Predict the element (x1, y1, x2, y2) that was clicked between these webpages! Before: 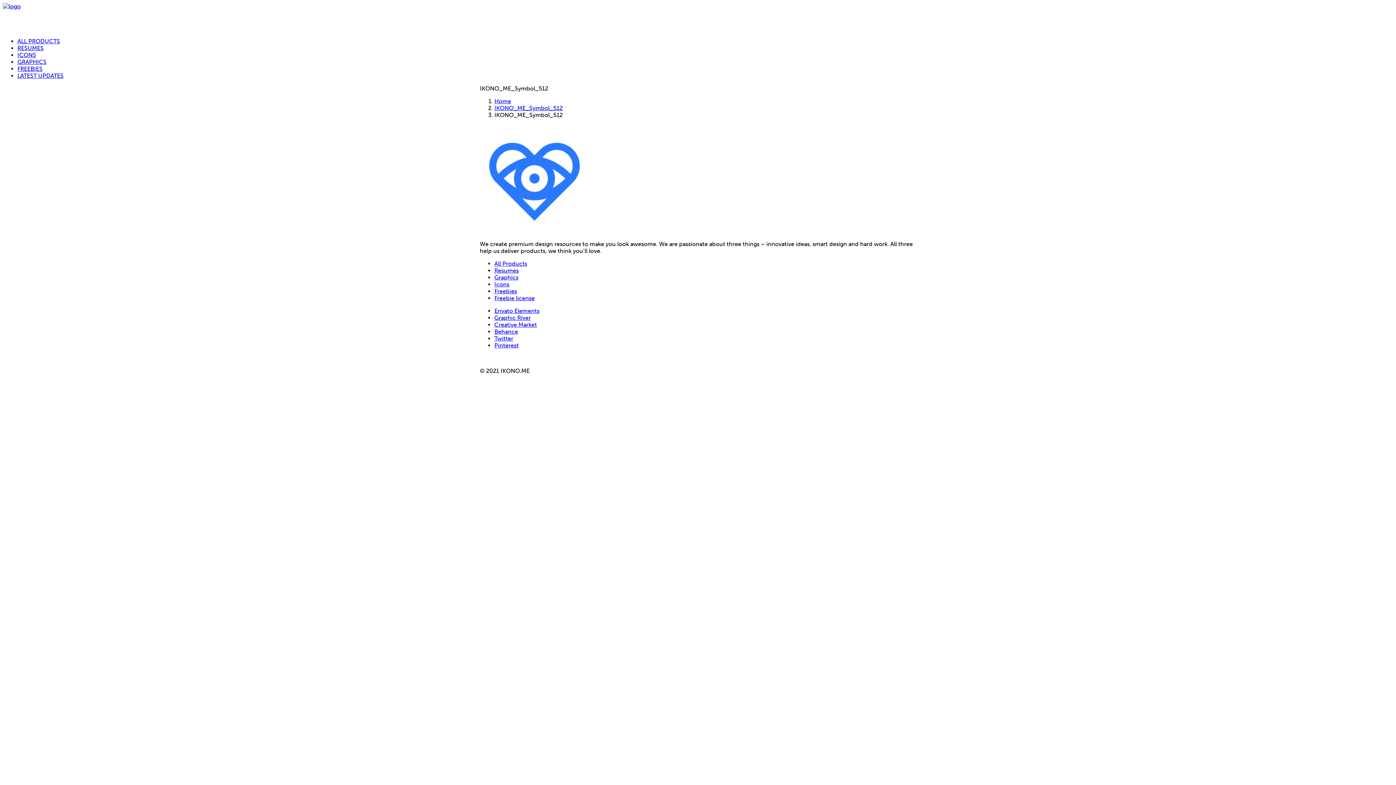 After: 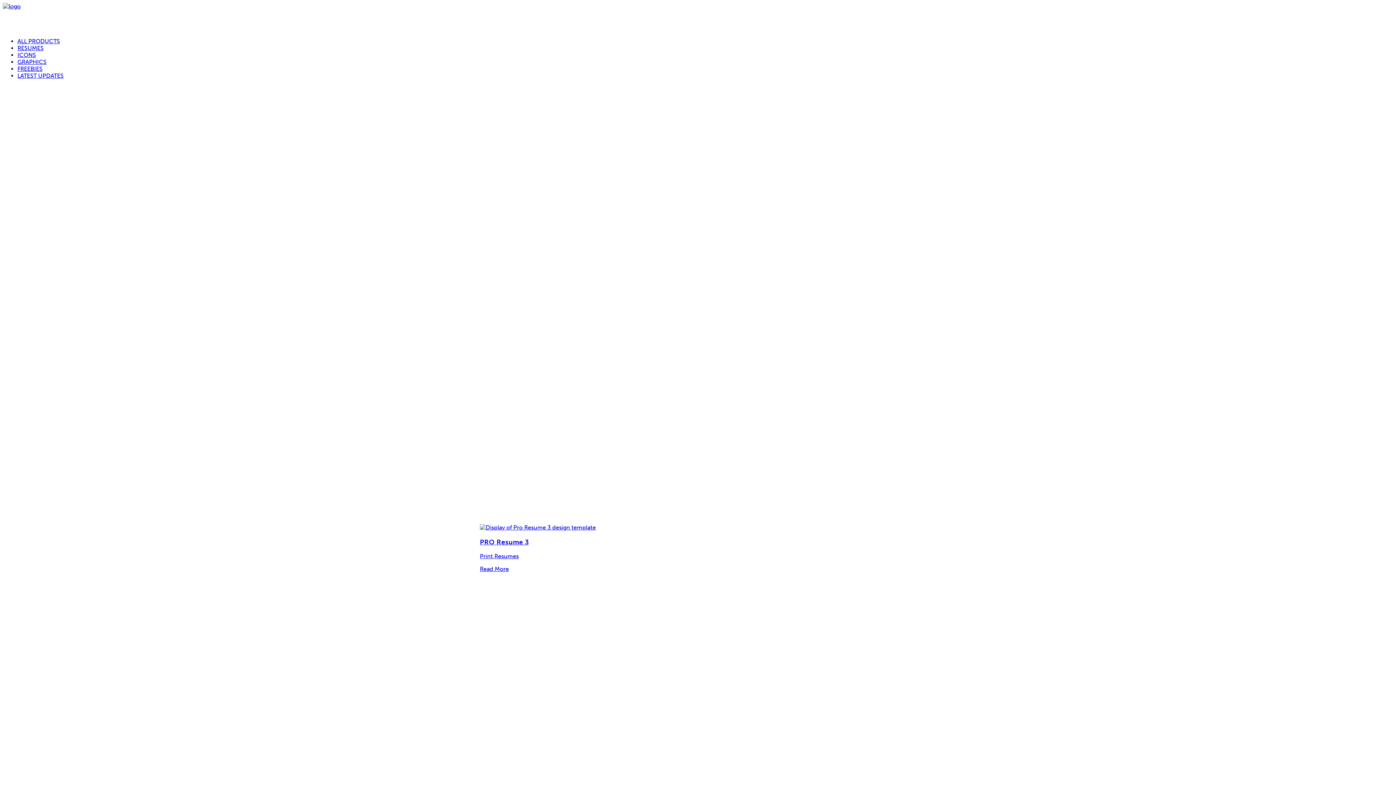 Action: bbox: (17, 72, 63, 79) label: LATEST UPDATES